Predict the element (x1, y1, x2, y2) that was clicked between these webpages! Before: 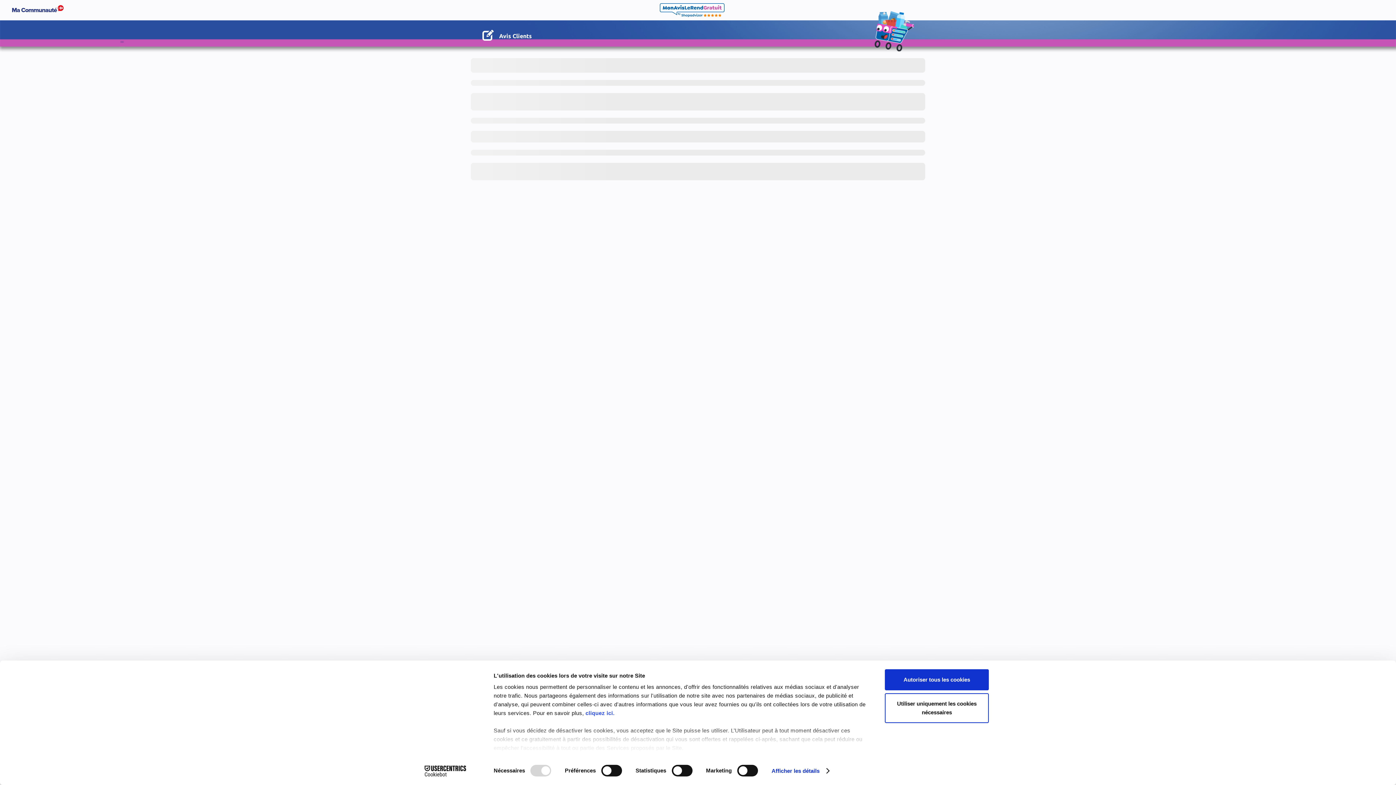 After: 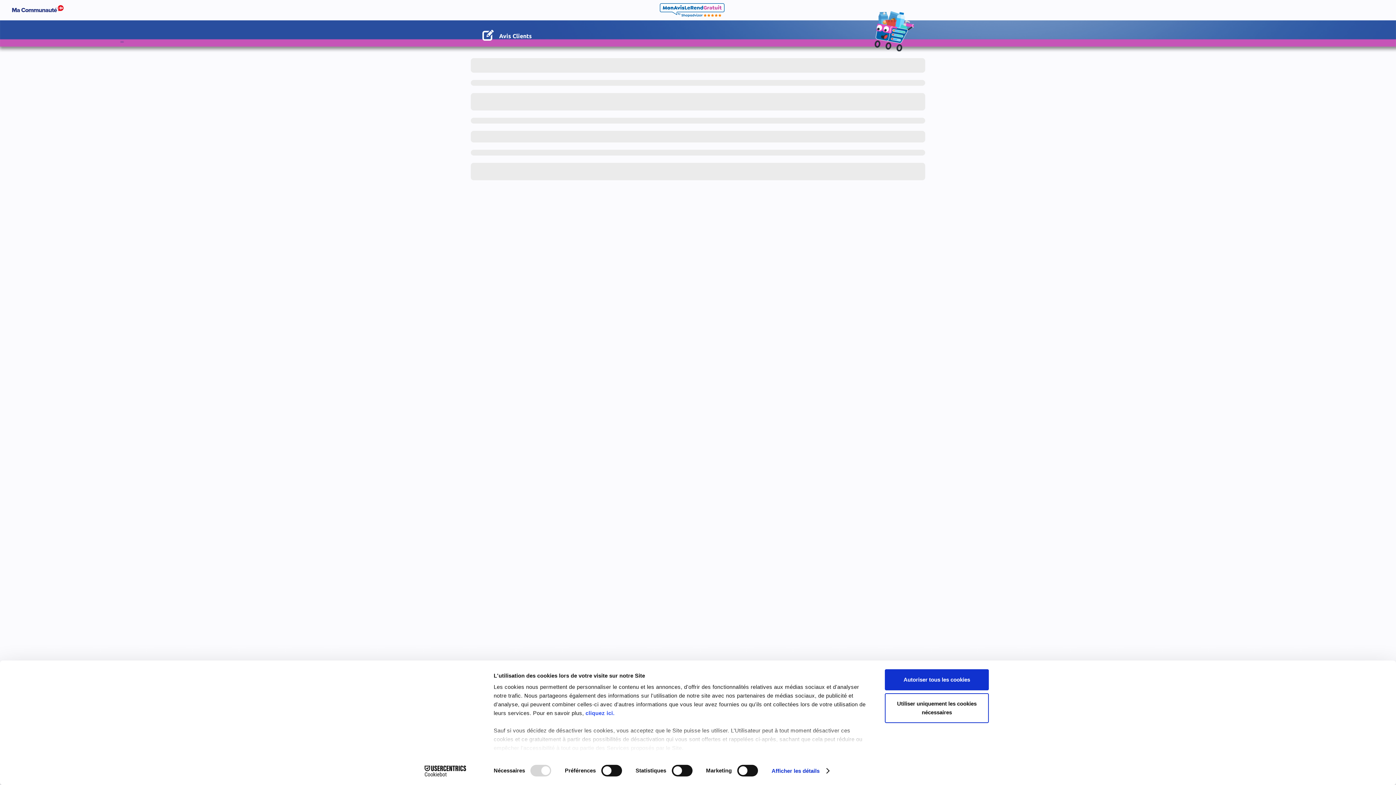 Action: bbox: (413, 765, 477, 776) label: Cookiebot - opens in a new window